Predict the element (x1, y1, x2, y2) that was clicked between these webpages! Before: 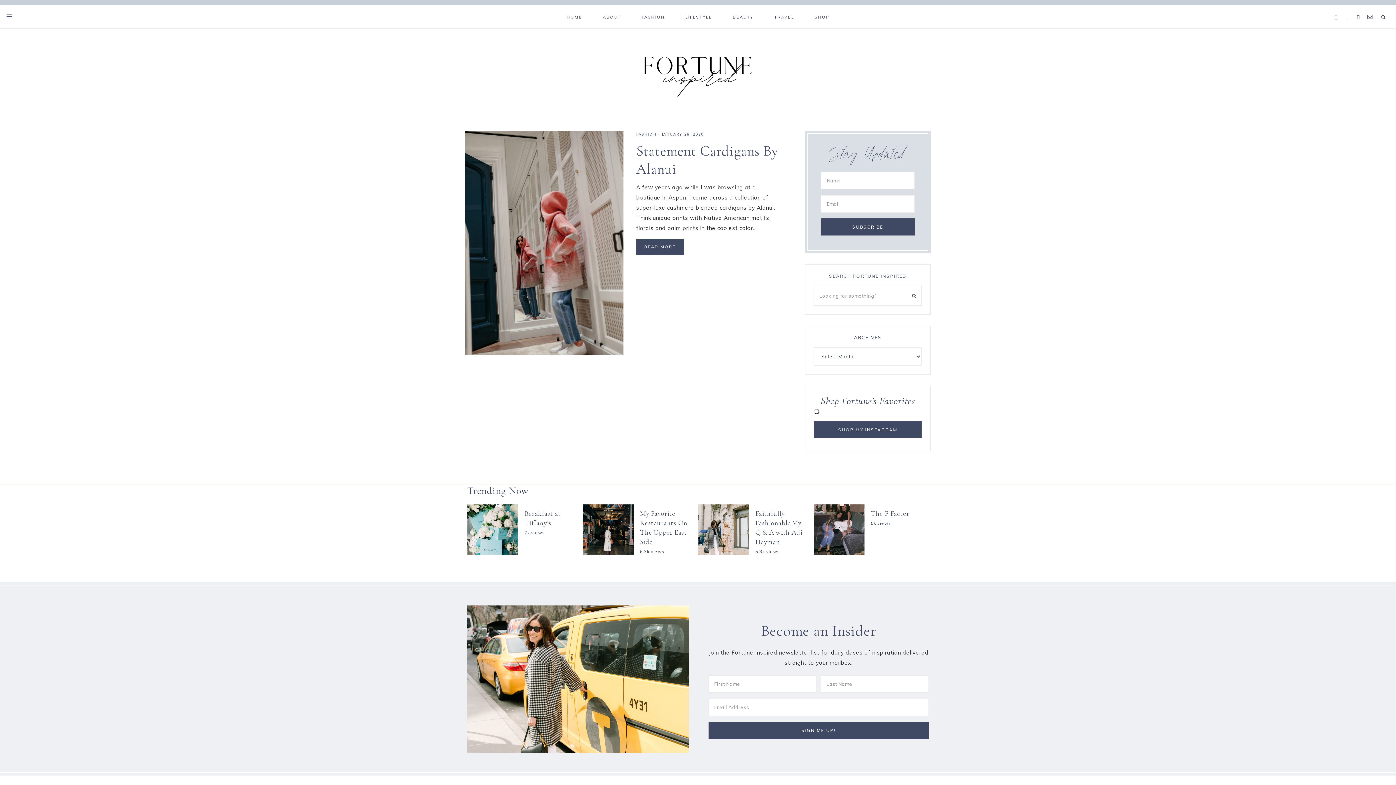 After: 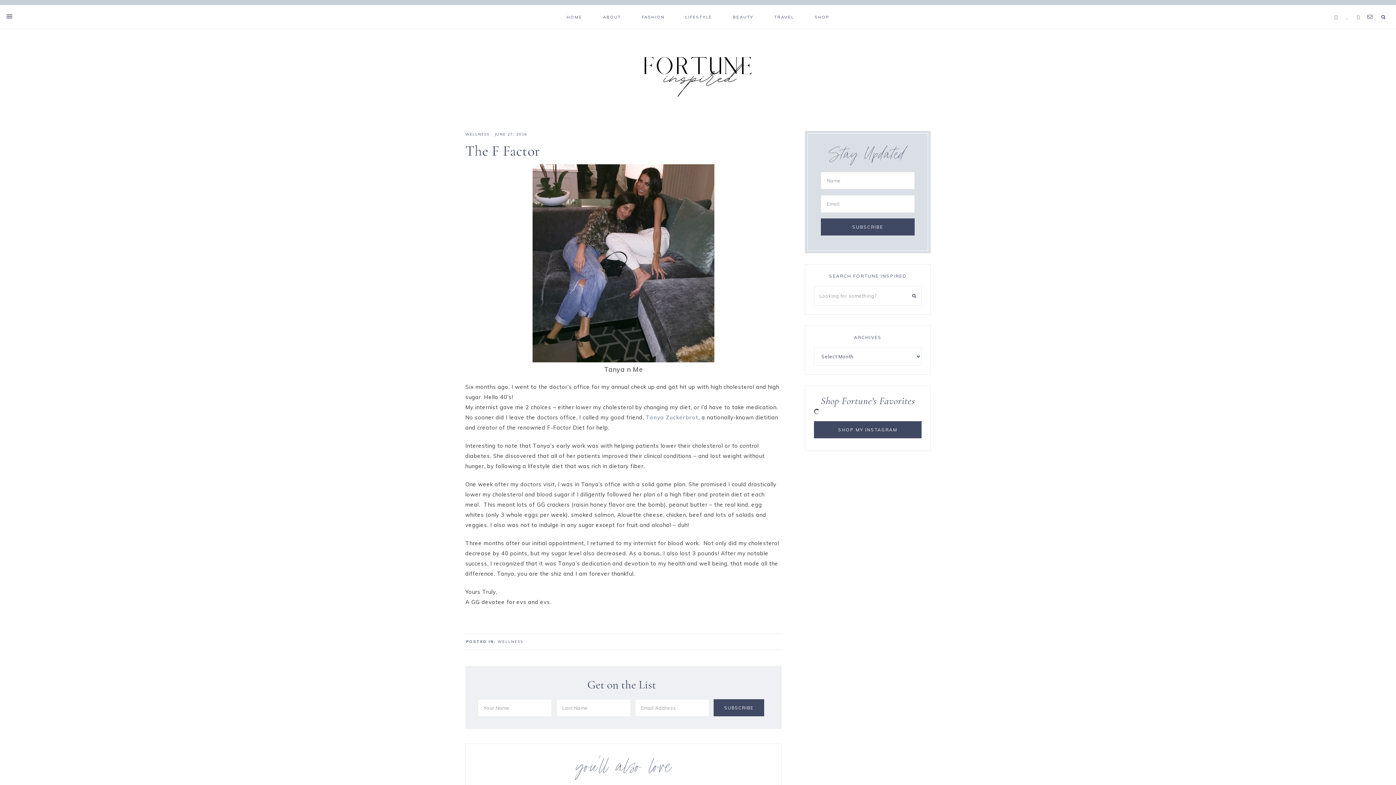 Action: bbox: (813, 504, 929, 518) label: The F Factor